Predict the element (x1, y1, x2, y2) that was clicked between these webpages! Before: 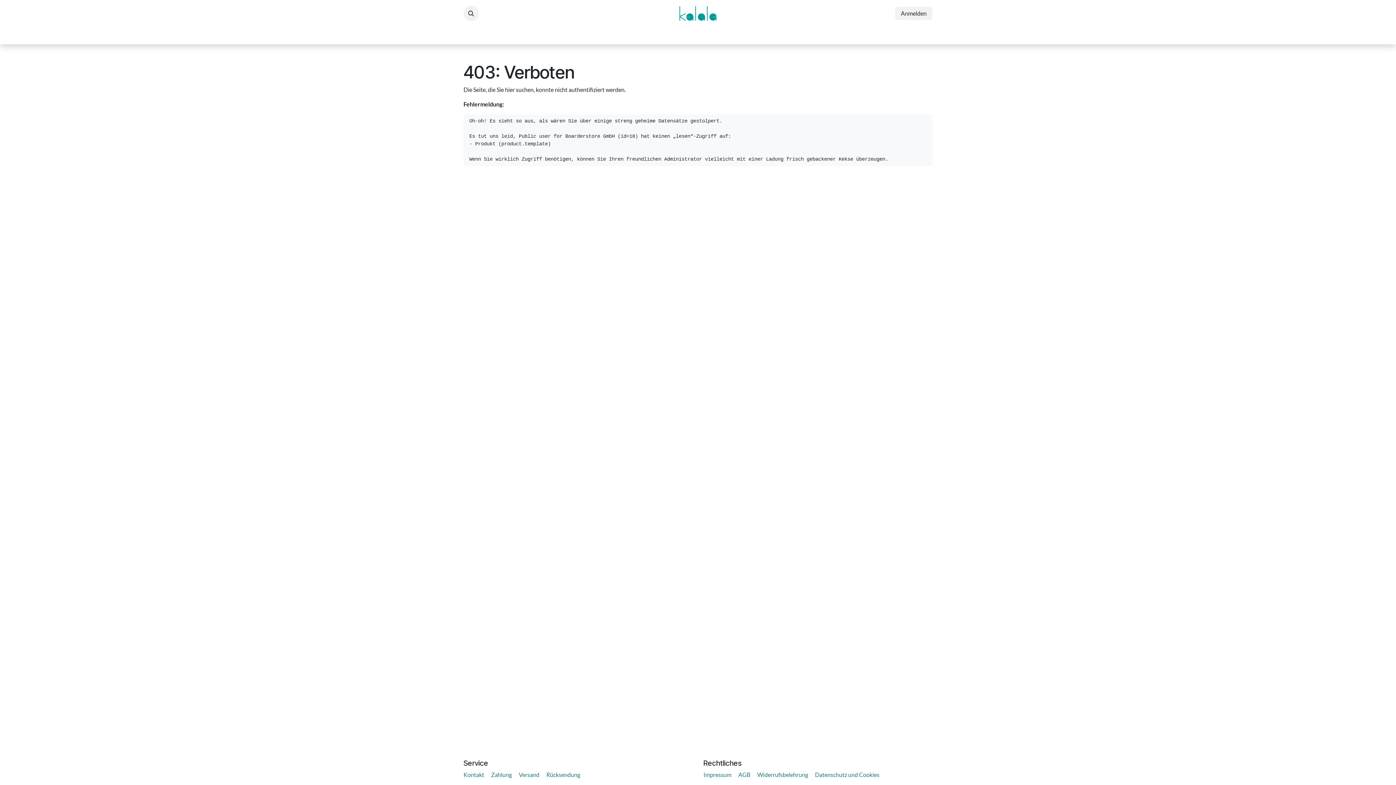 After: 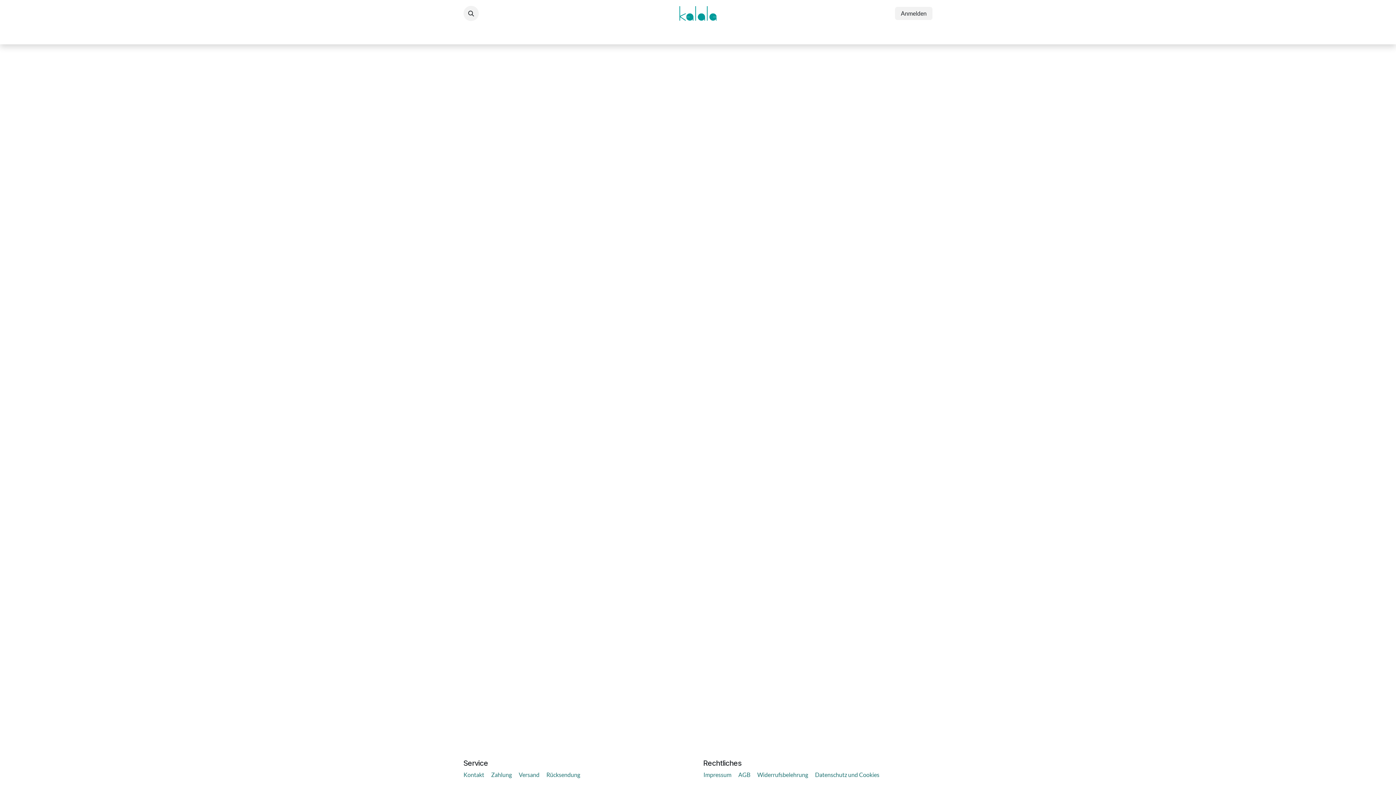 Action: label: Anmelden bbox: (895, 6, 932, 20)